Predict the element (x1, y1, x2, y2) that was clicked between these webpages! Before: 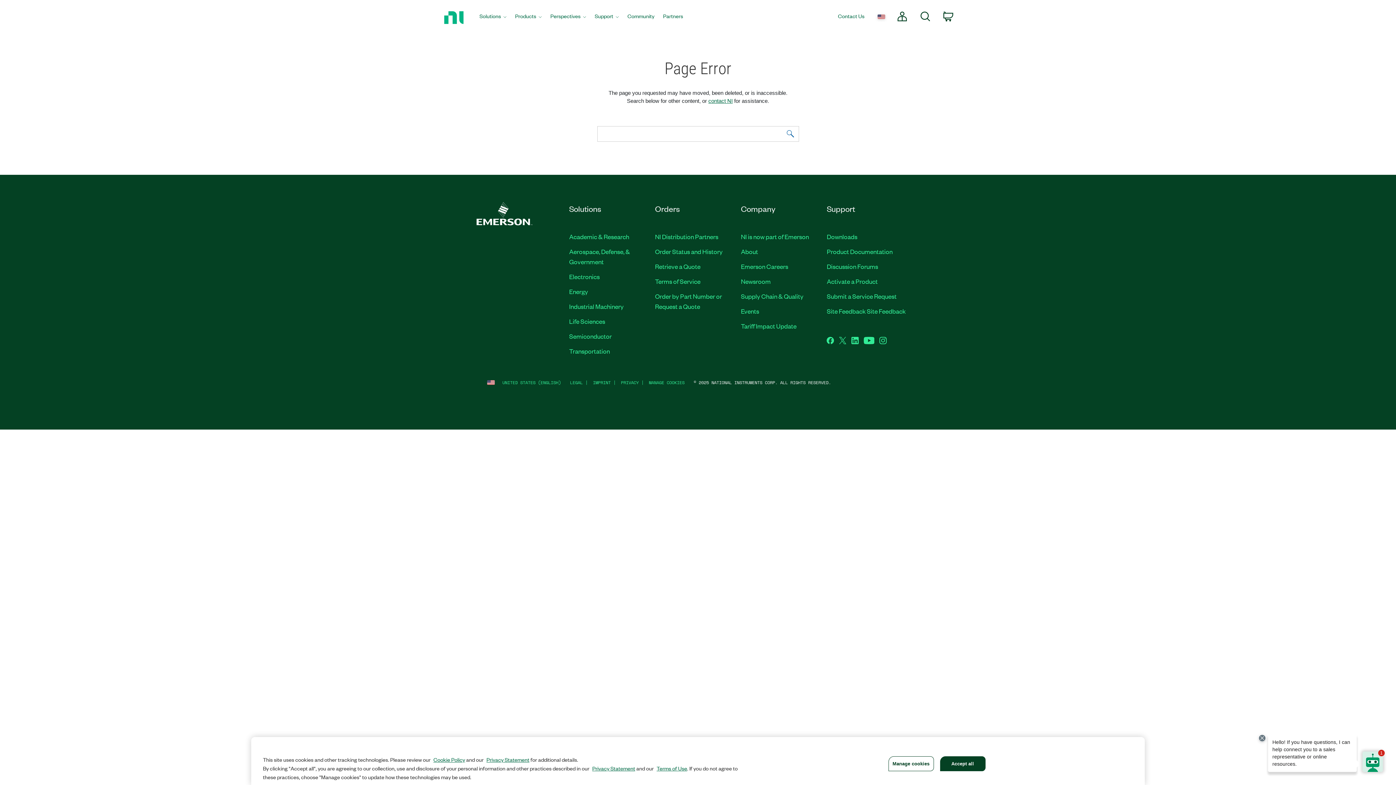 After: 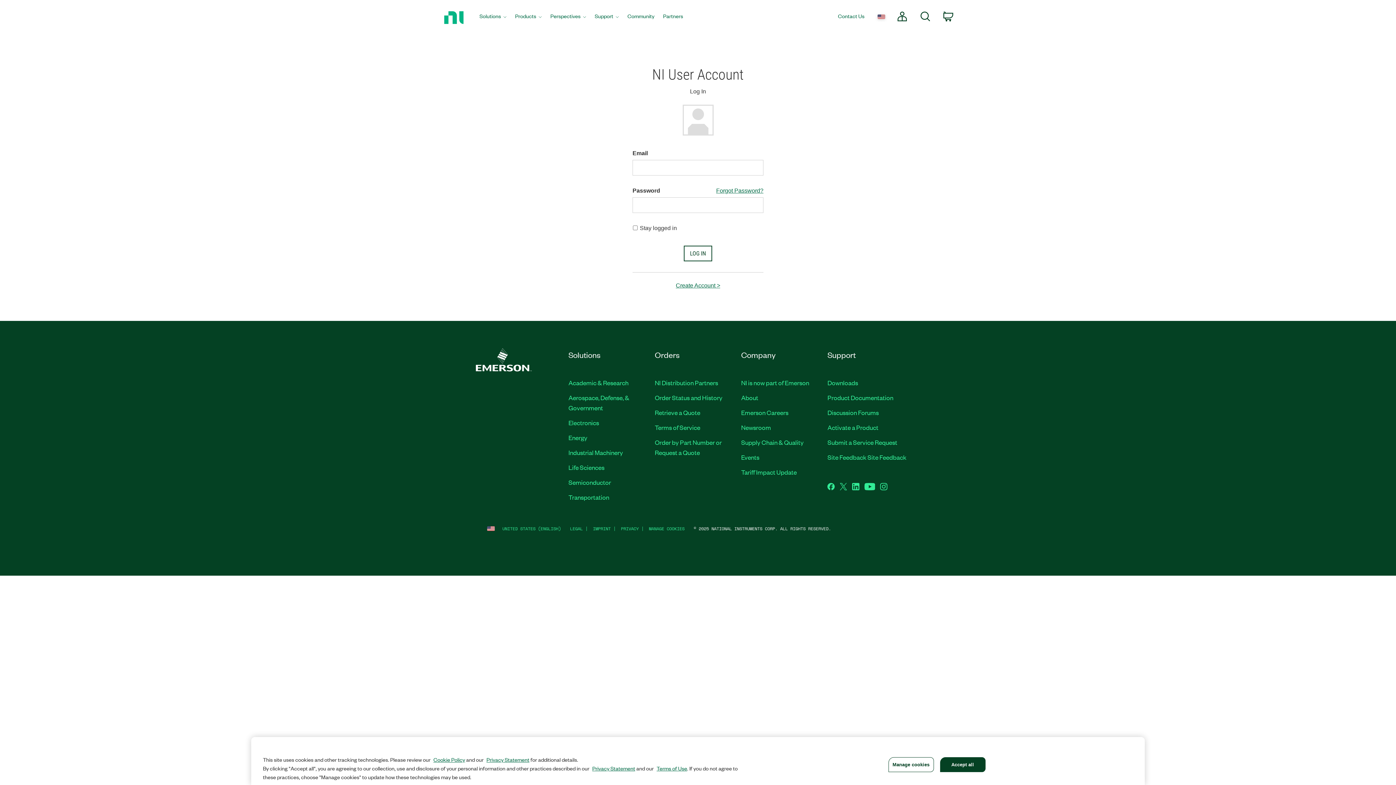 Action: label: Retrieve a Quote bbox: (655, 261, 700, 270)